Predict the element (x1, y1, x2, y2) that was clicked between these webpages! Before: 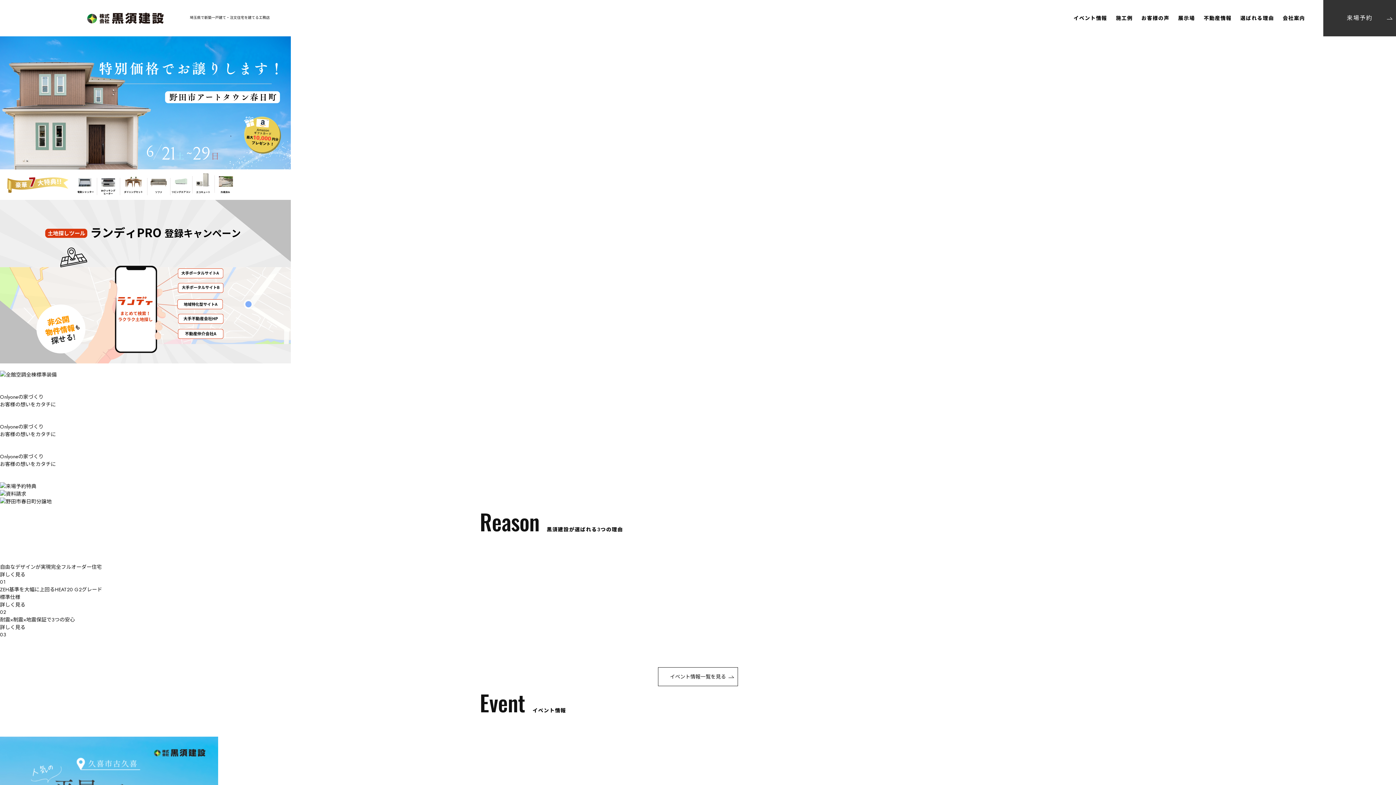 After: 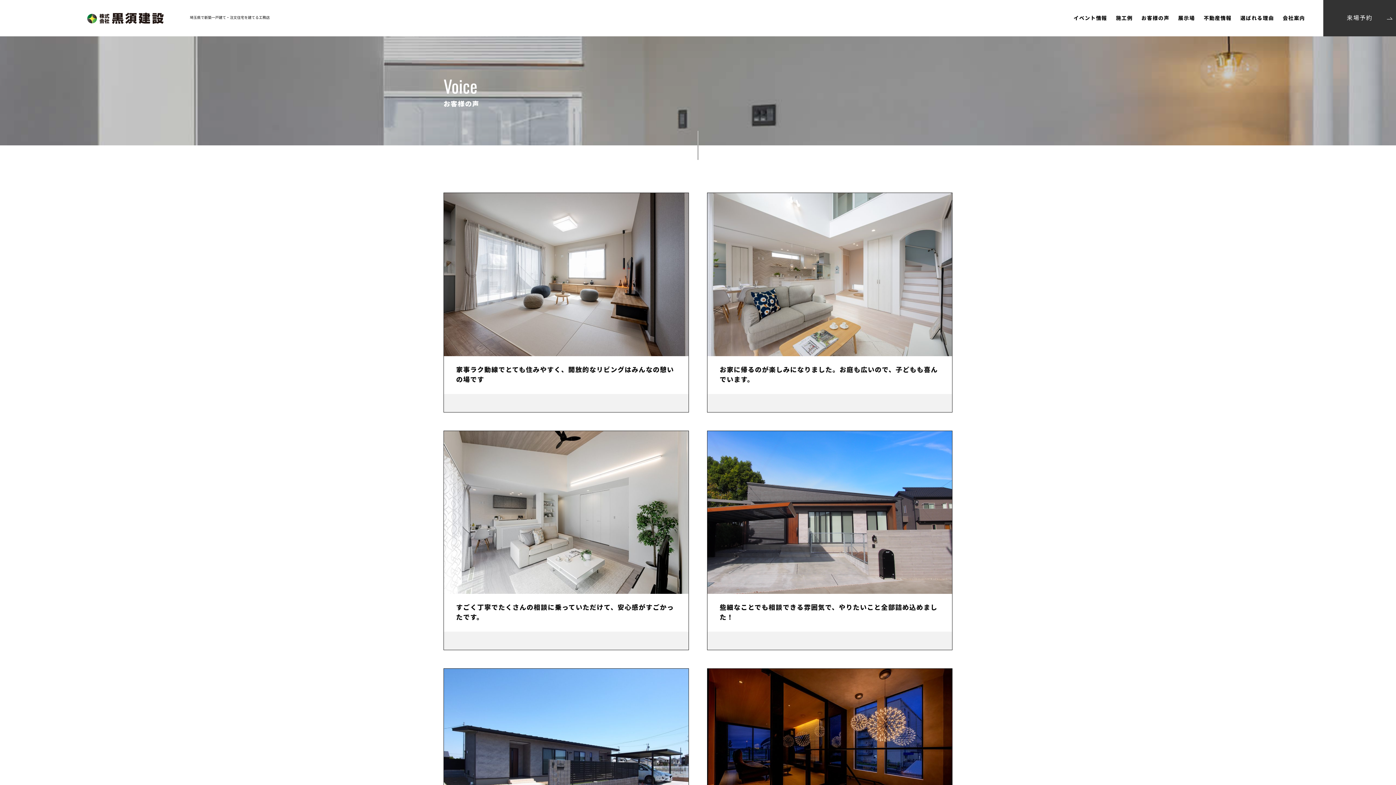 Action: label: お客様の声 bbox: (1141, 14, 1169, 21)